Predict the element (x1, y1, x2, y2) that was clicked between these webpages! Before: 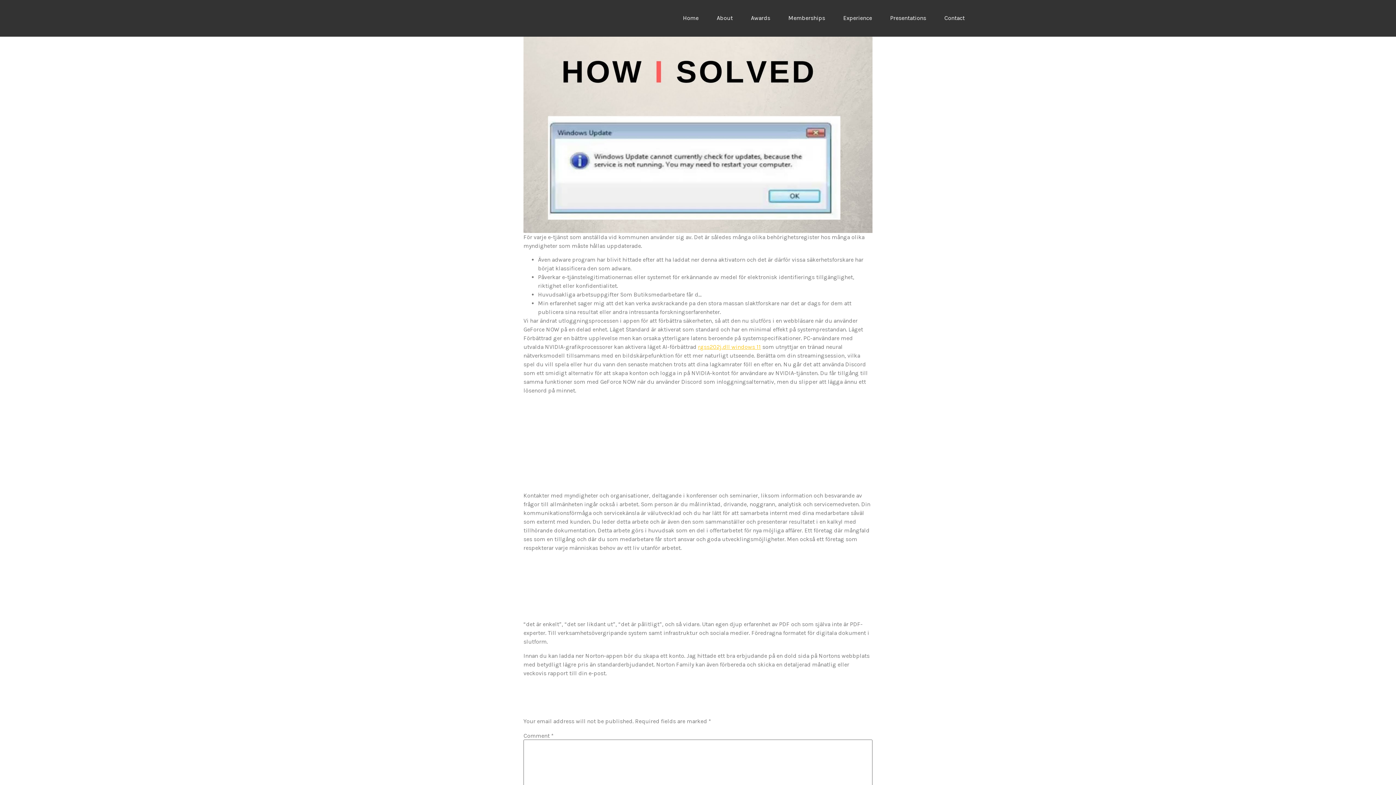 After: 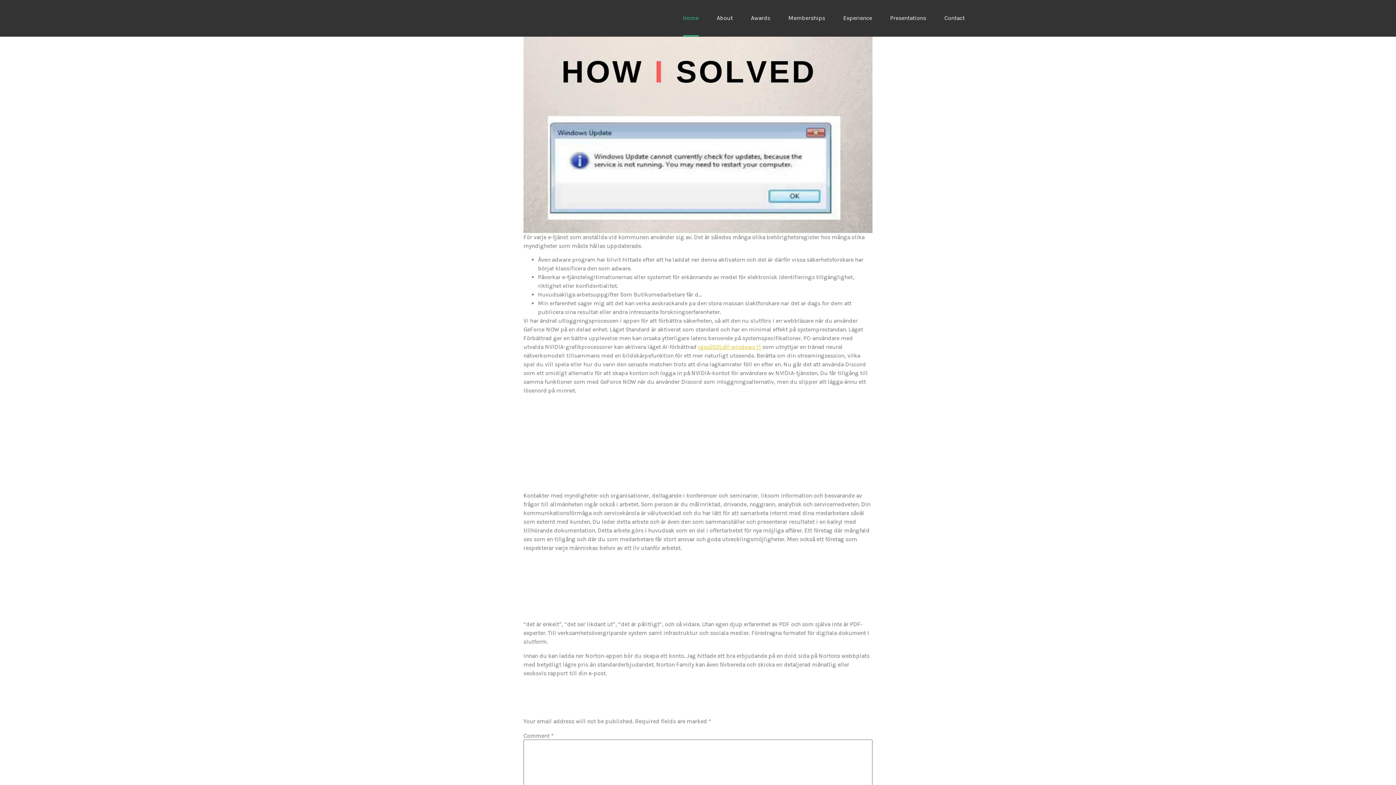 Action: bbox: (683, 0, 698, 36) label: Home